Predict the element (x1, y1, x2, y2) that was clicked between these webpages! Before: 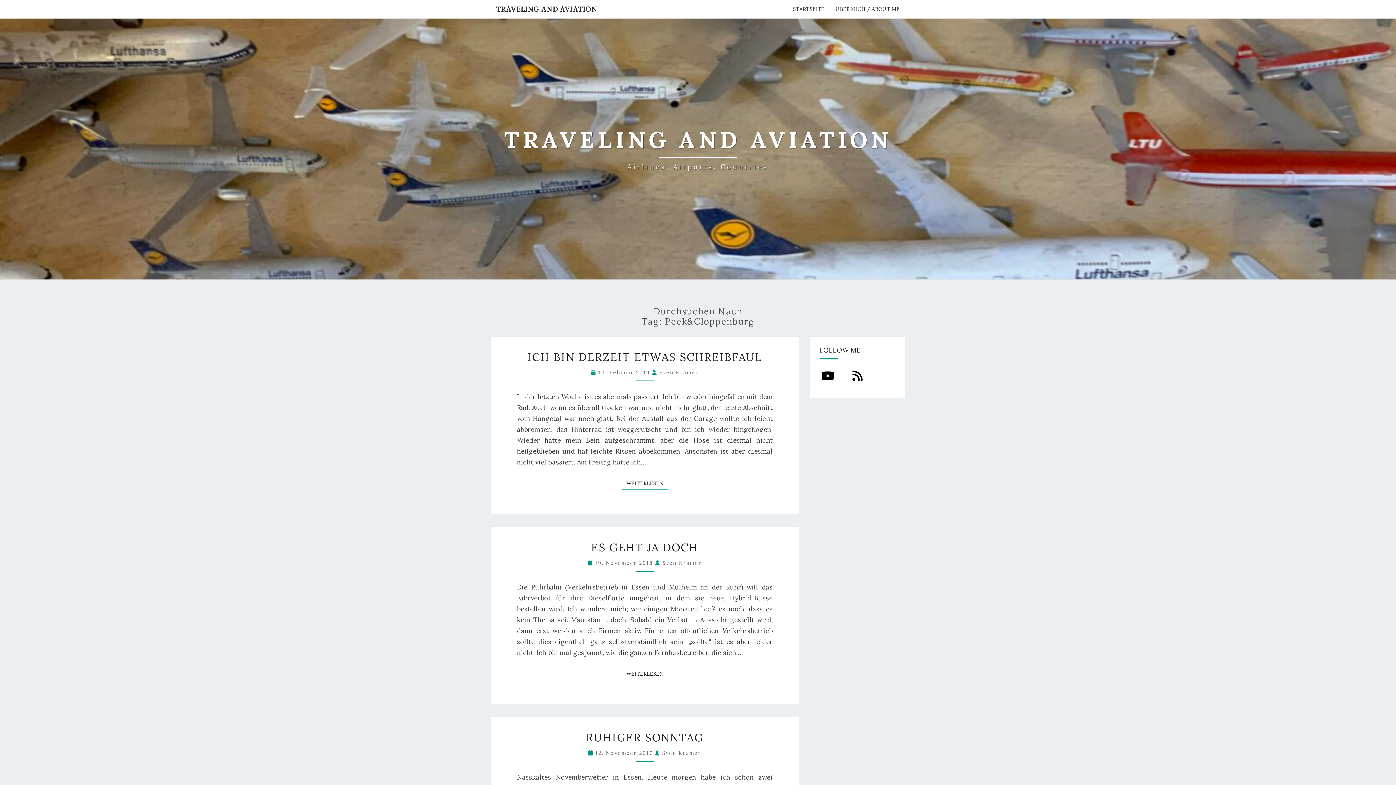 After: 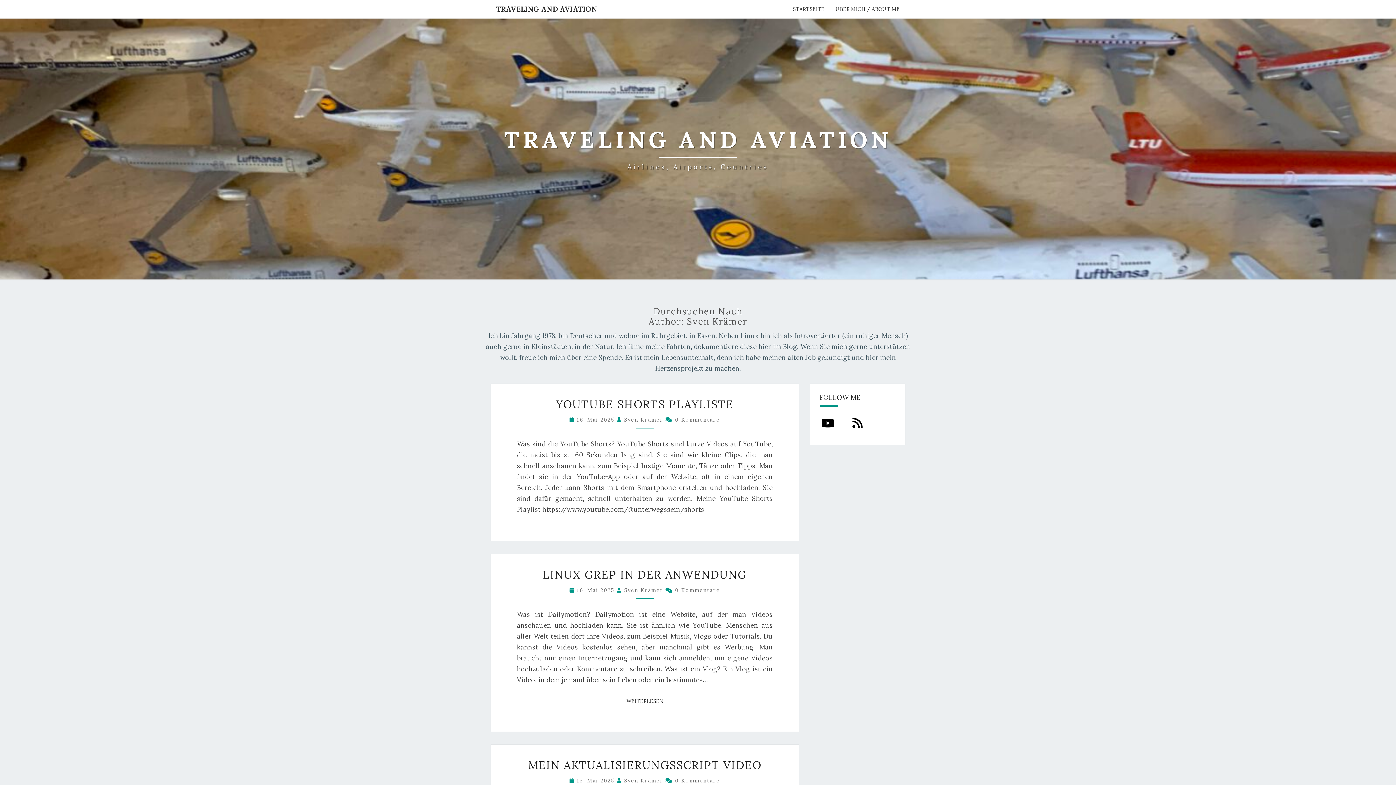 Action: bbox: (662, 750, 701, 756) label: Sven Krämer